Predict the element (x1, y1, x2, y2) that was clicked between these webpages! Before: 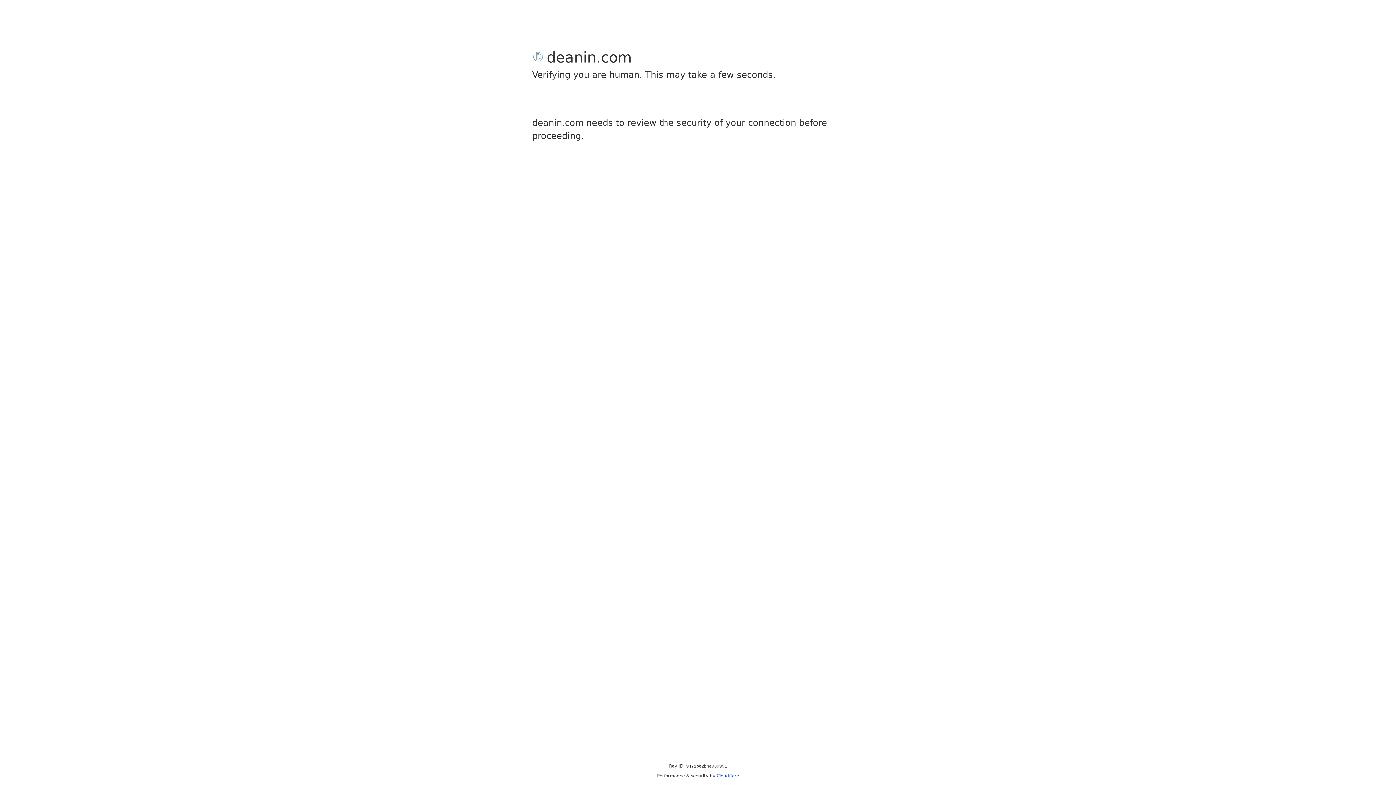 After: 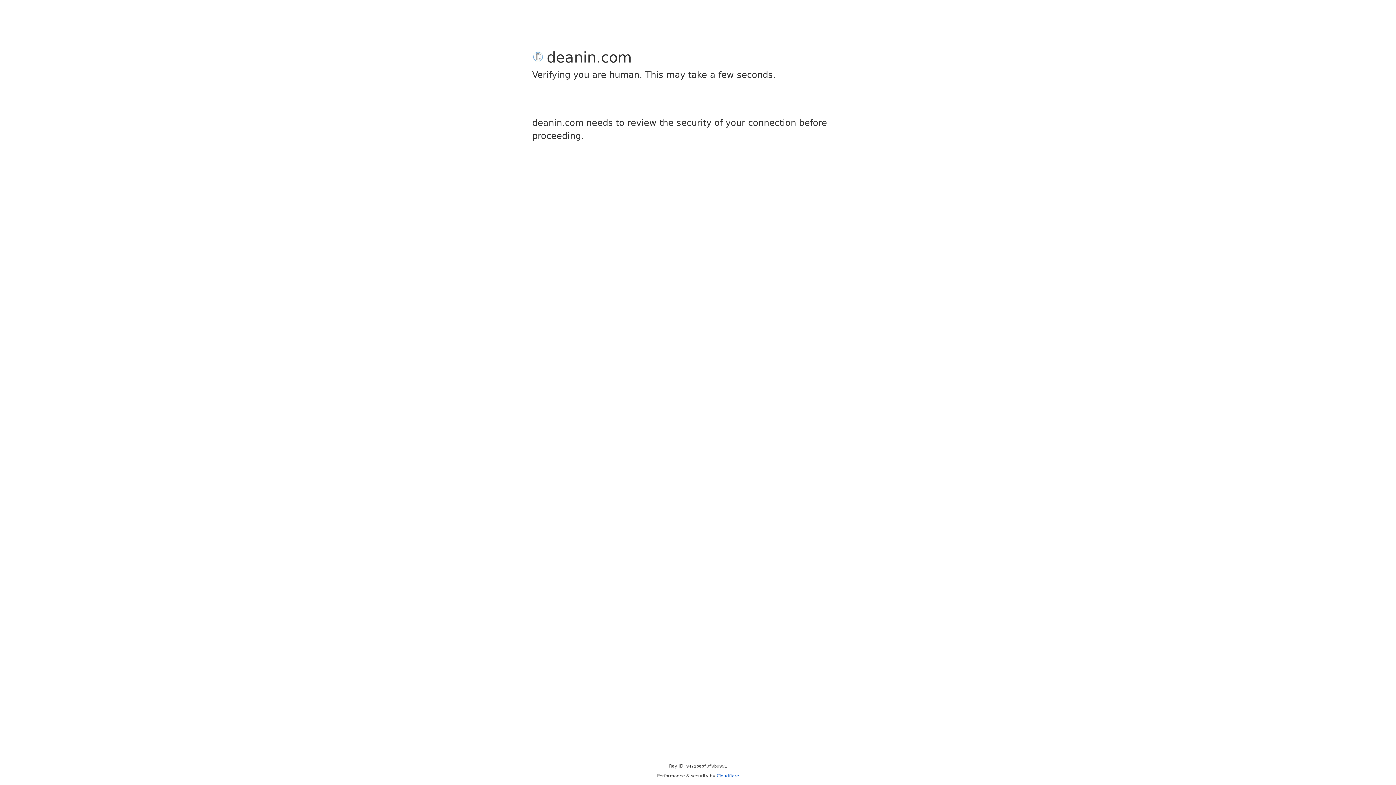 Action: bbox: (716, 773, 739, 778) label: Cloudflare